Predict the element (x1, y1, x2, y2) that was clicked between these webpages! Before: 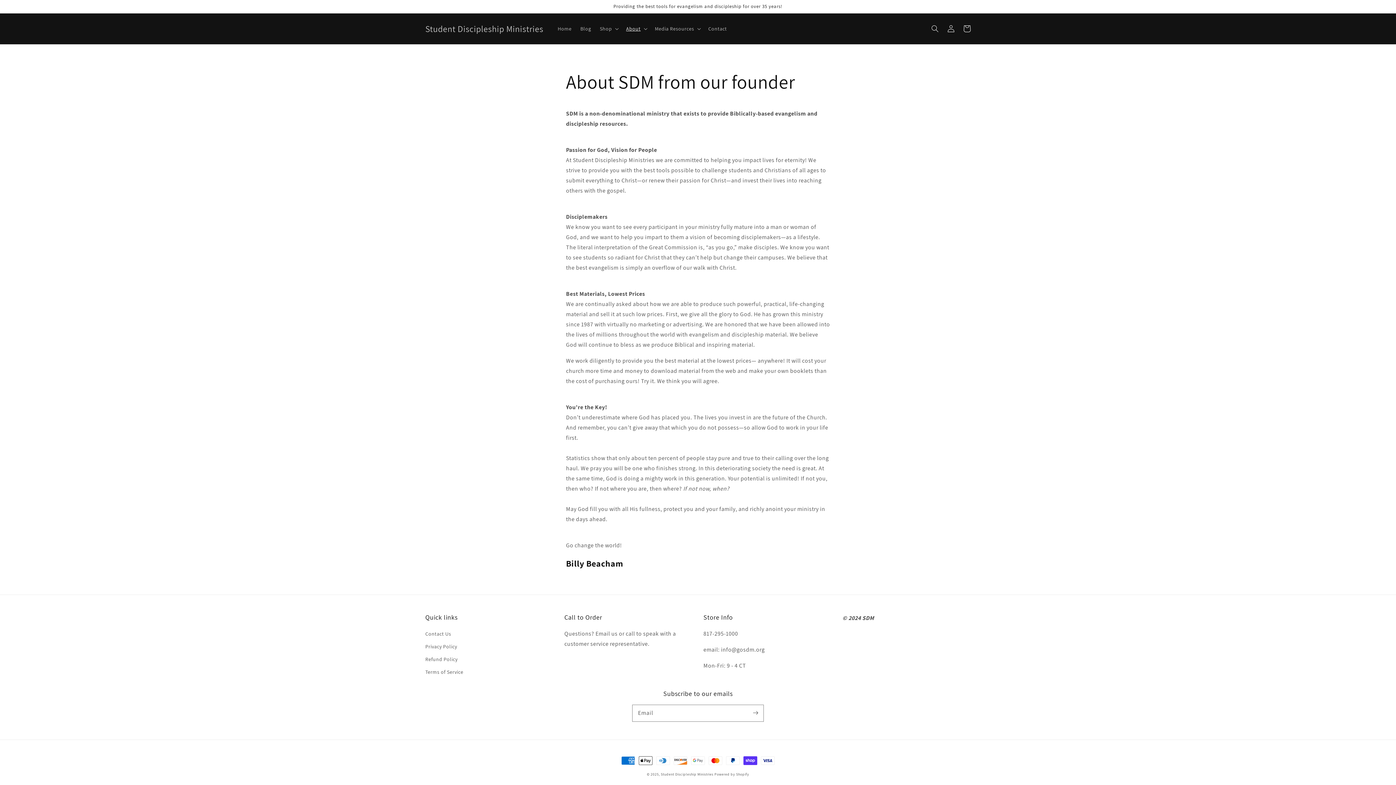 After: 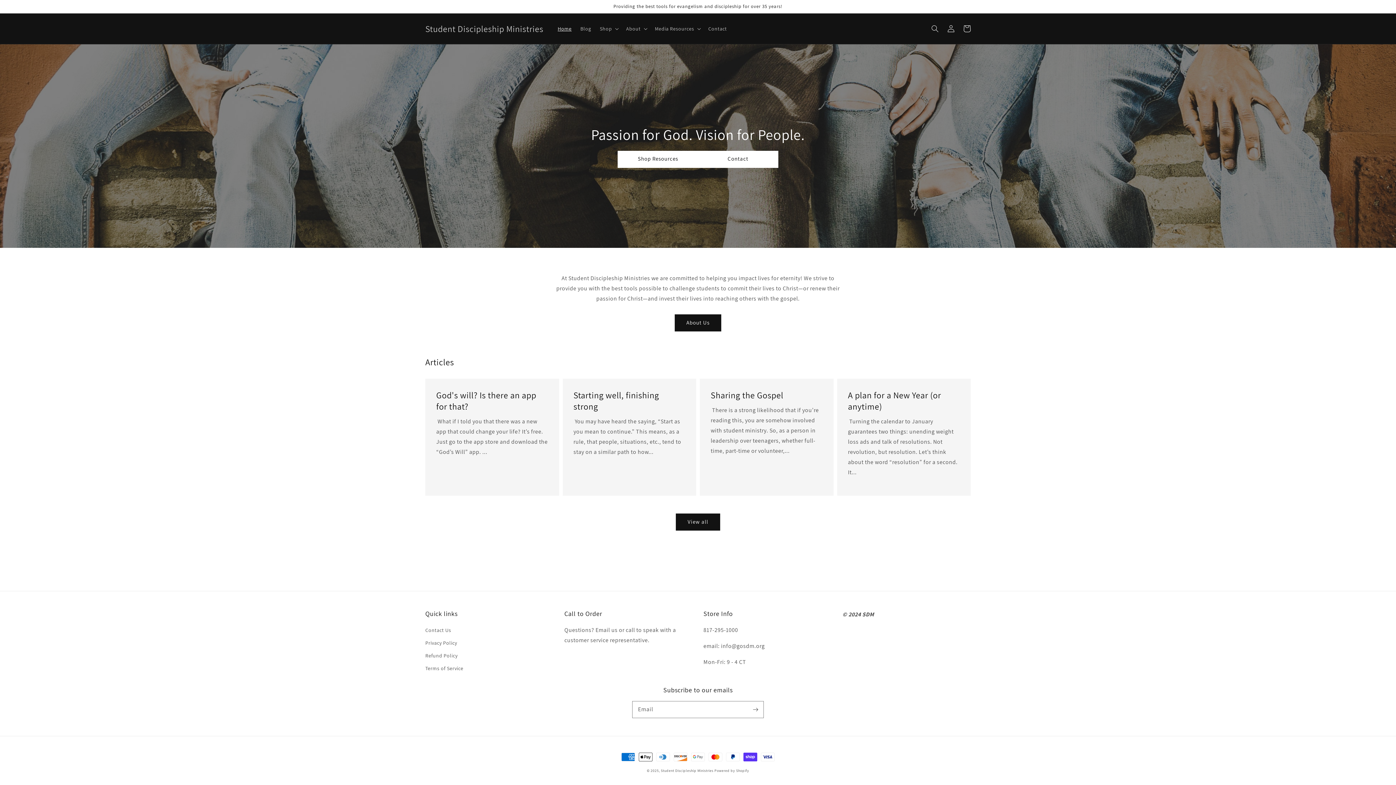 Action: bbox: (422, 21, 546, 35) label: Student Discipleship Ministries